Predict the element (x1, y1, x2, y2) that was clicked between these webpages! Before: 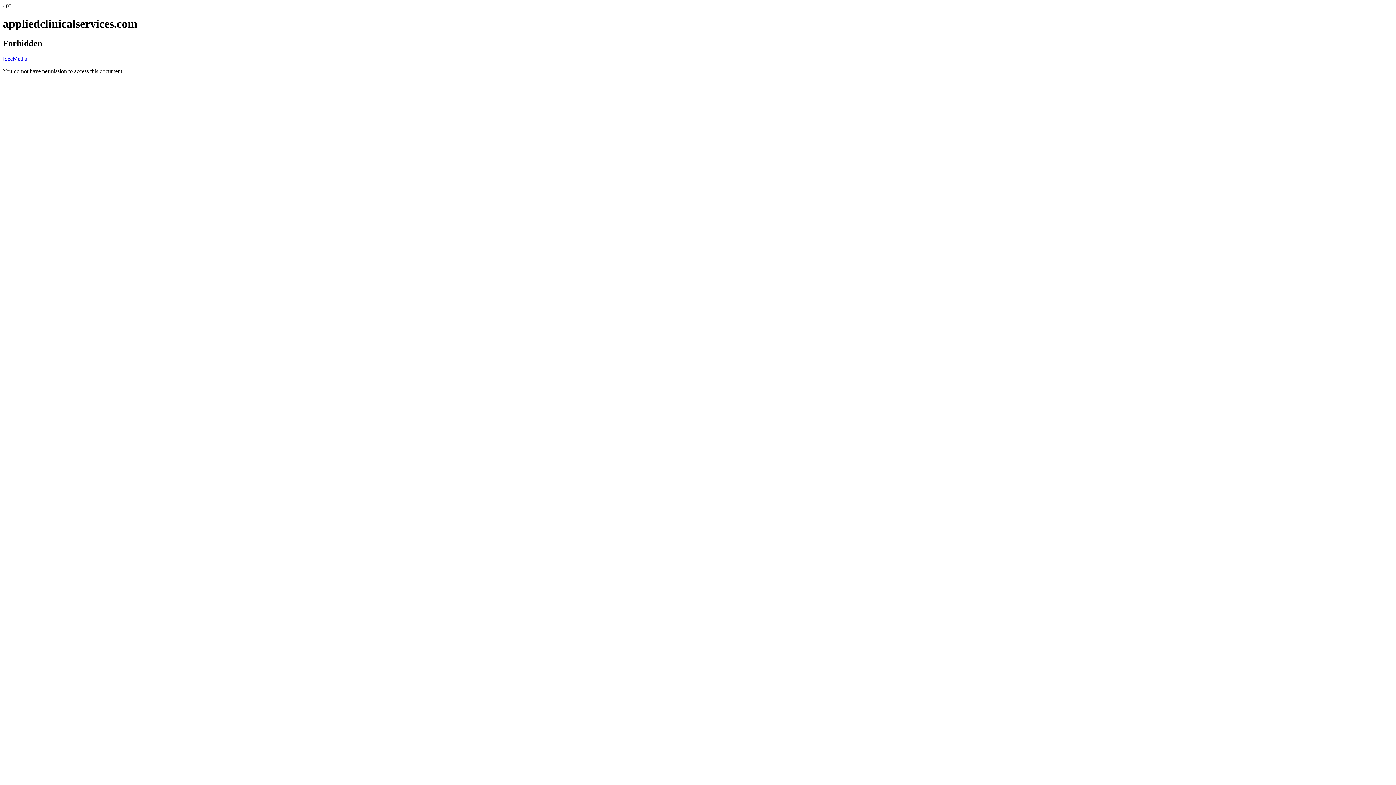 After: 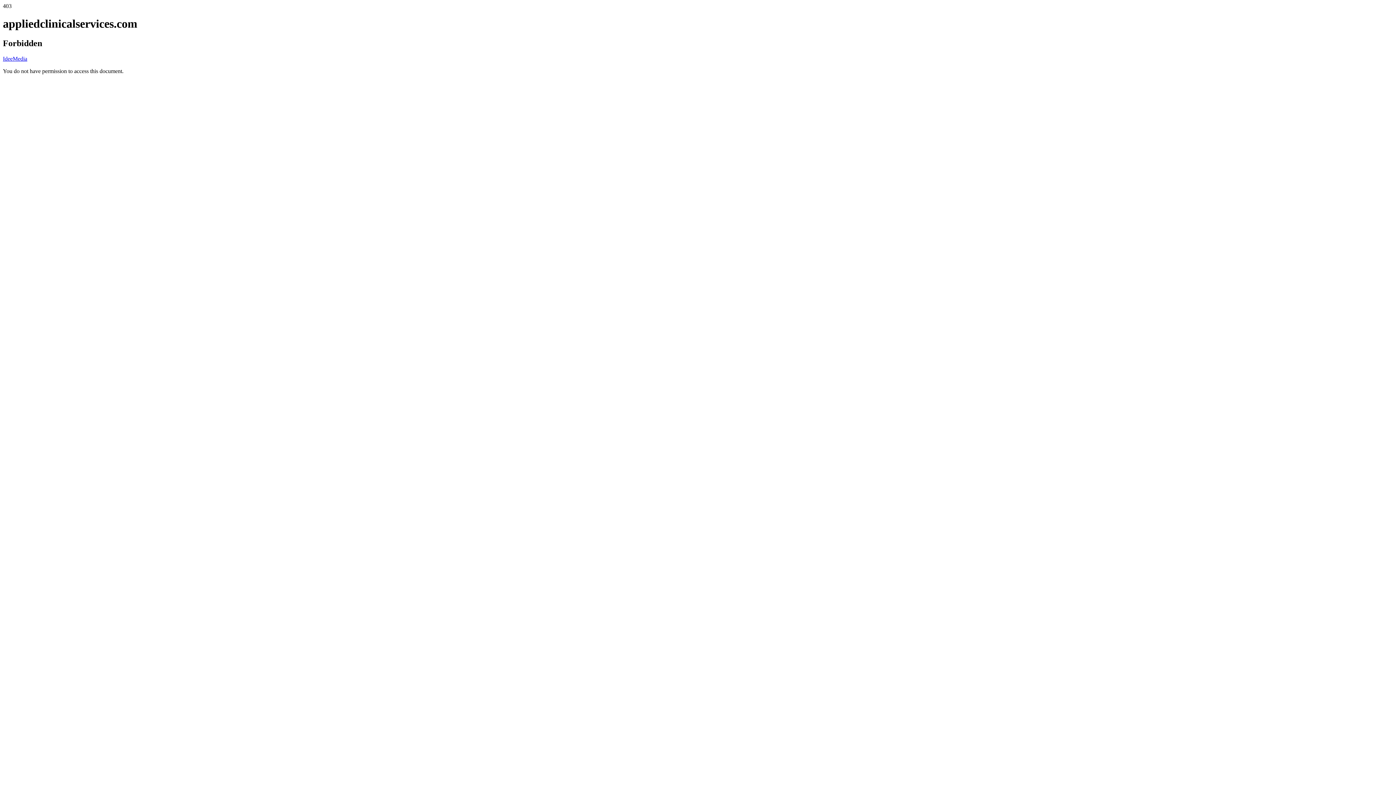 Action: label: IdeeMedia bbox: (2, 55, 27, 61)